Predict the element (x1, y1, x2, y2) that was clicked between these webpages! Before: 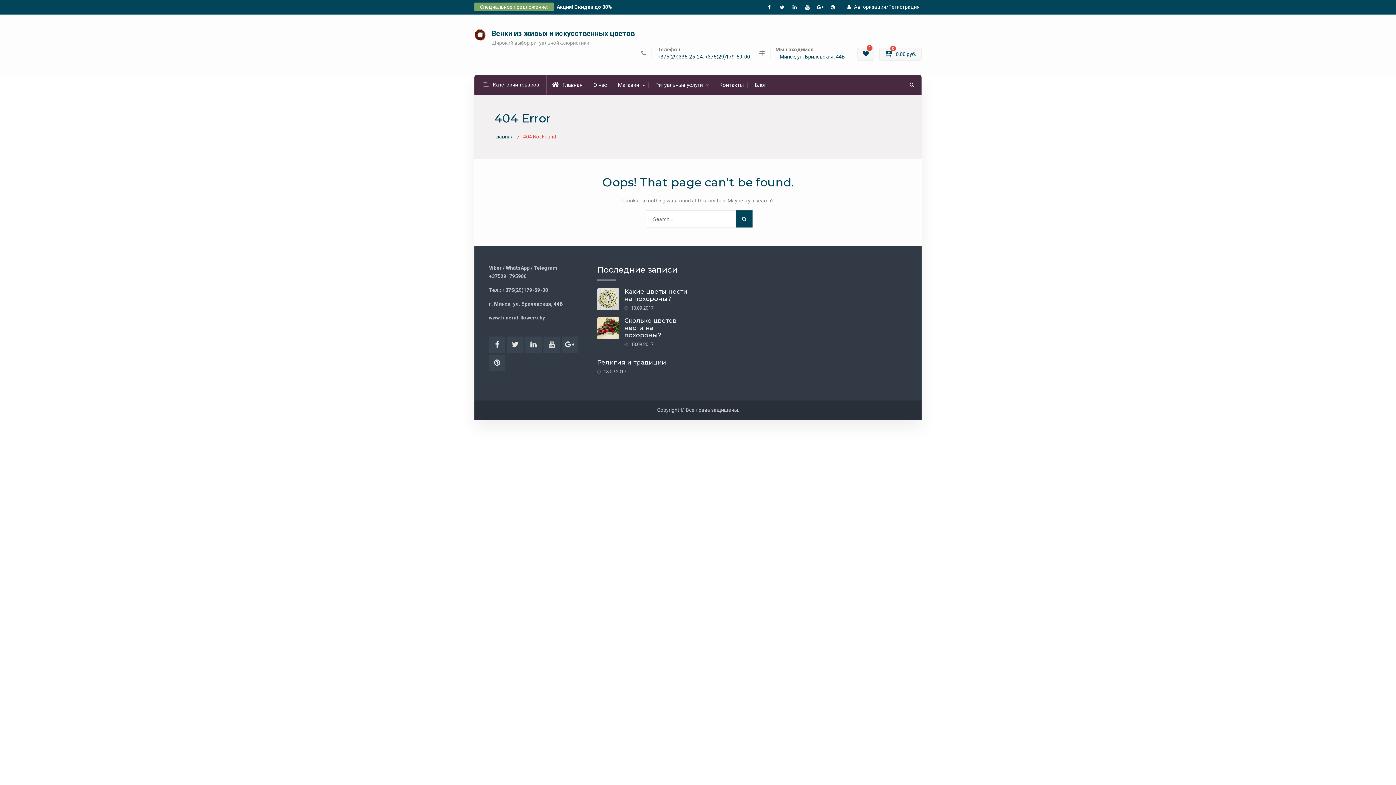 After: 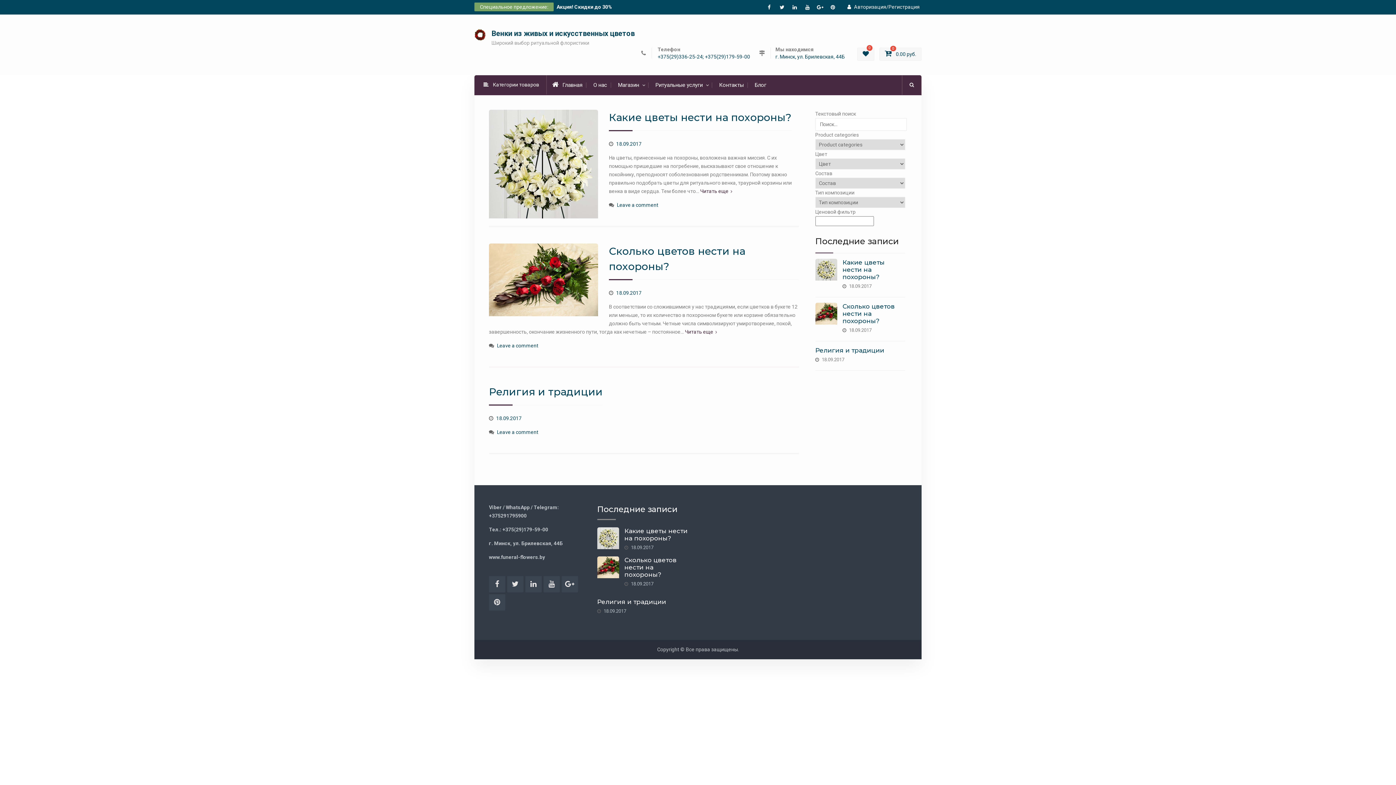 Action: label: Блог bbox: (754, 80, 766, 89)